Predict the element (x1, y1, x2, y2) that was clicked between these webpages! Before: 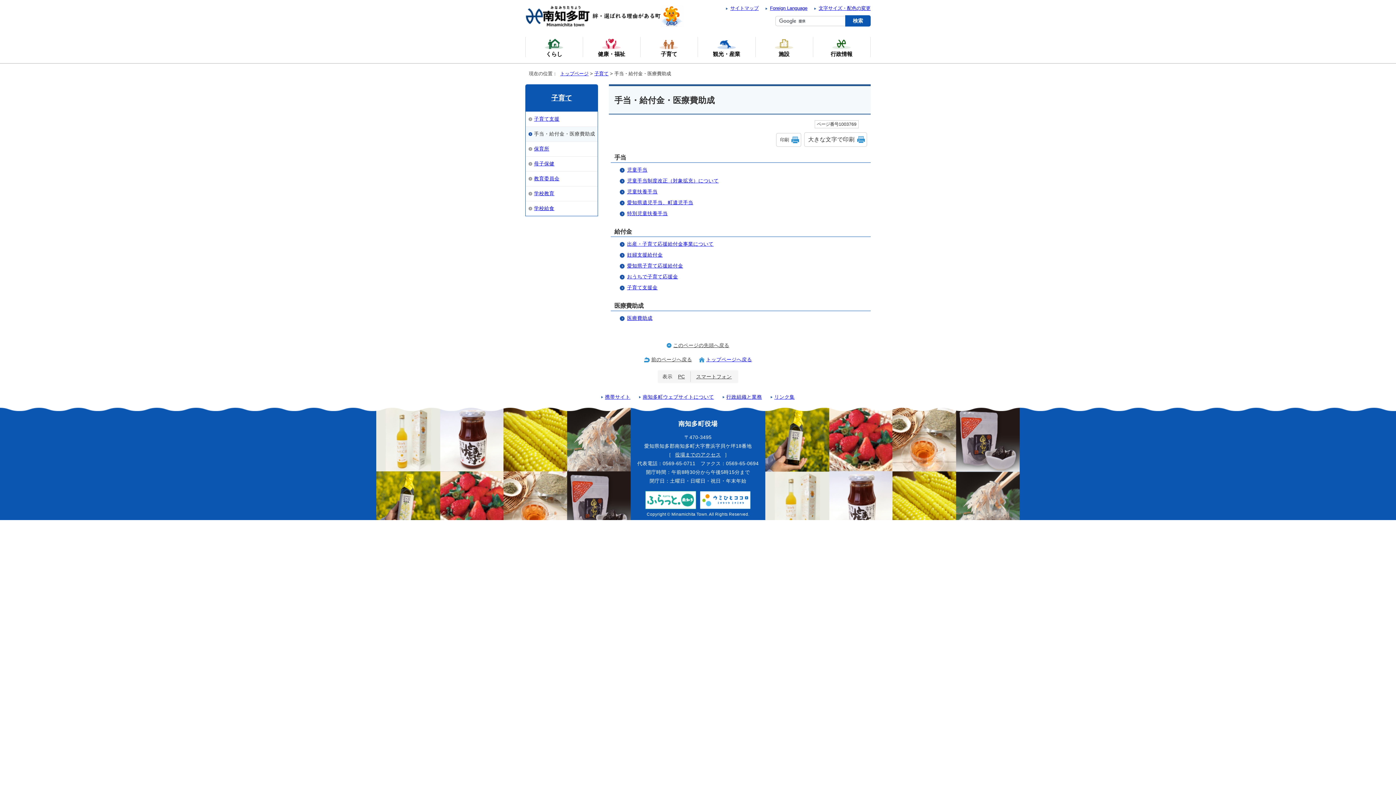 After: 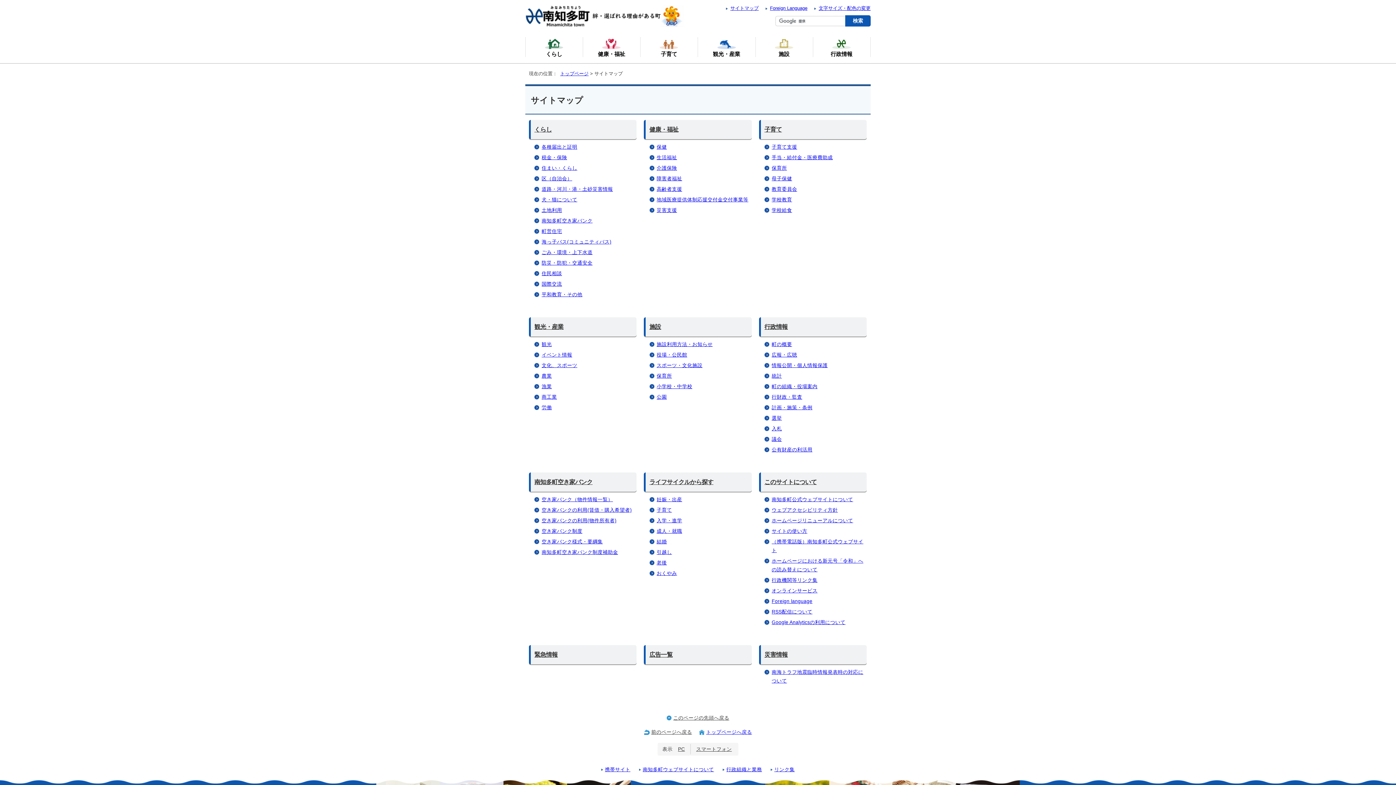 Action: bbox: (730, 5, 758, 11) label: サイトマップ